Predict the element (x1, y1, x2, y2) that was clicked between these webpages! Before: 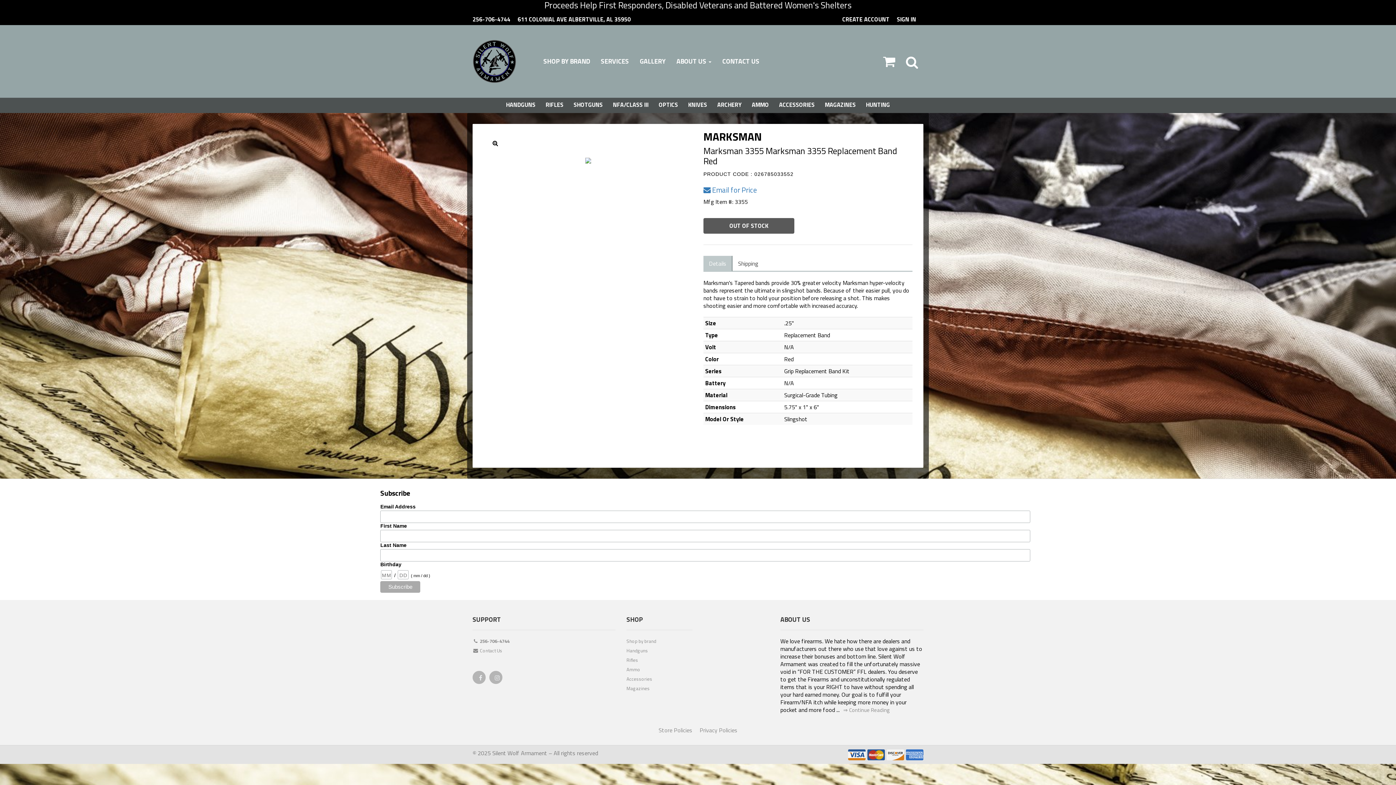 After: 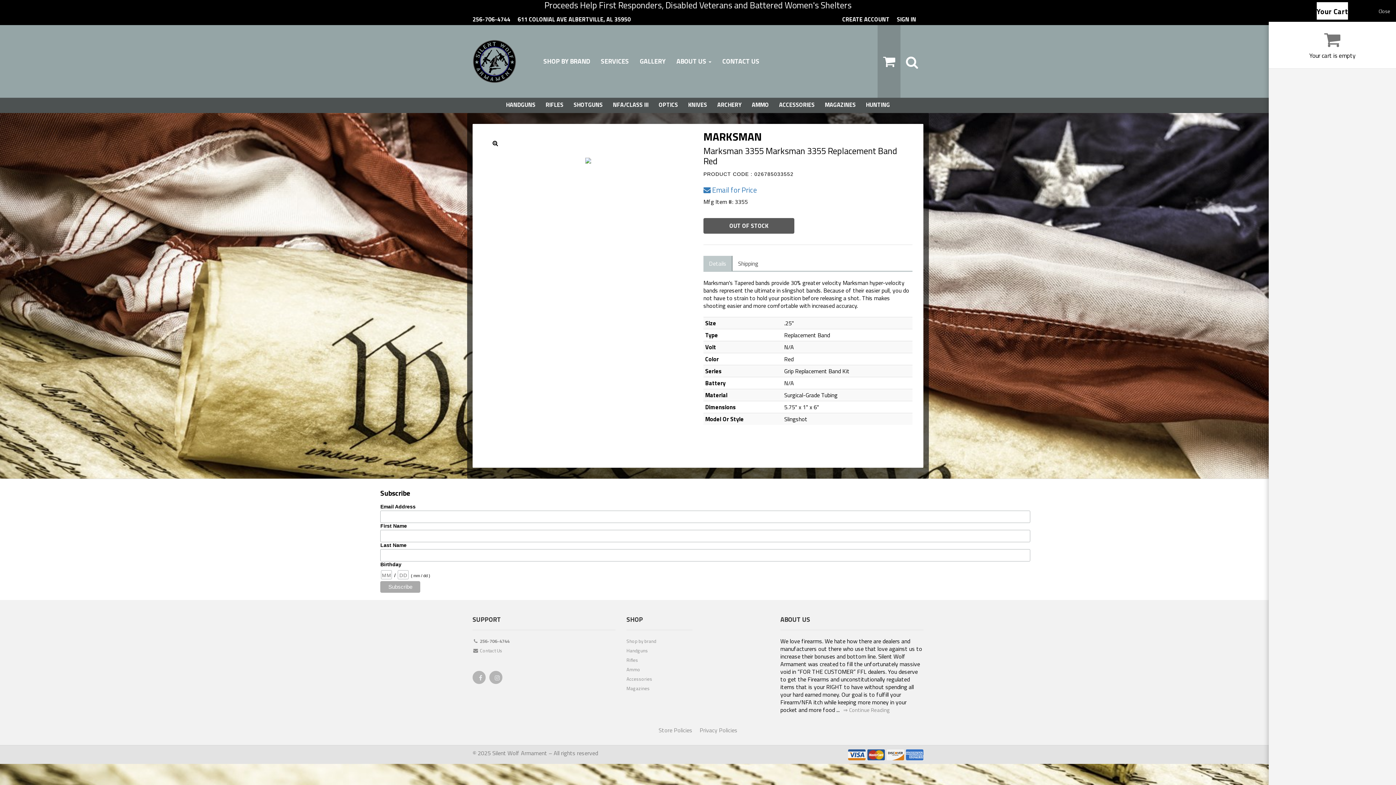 Action: bbox: (877, 25, 900, 97)